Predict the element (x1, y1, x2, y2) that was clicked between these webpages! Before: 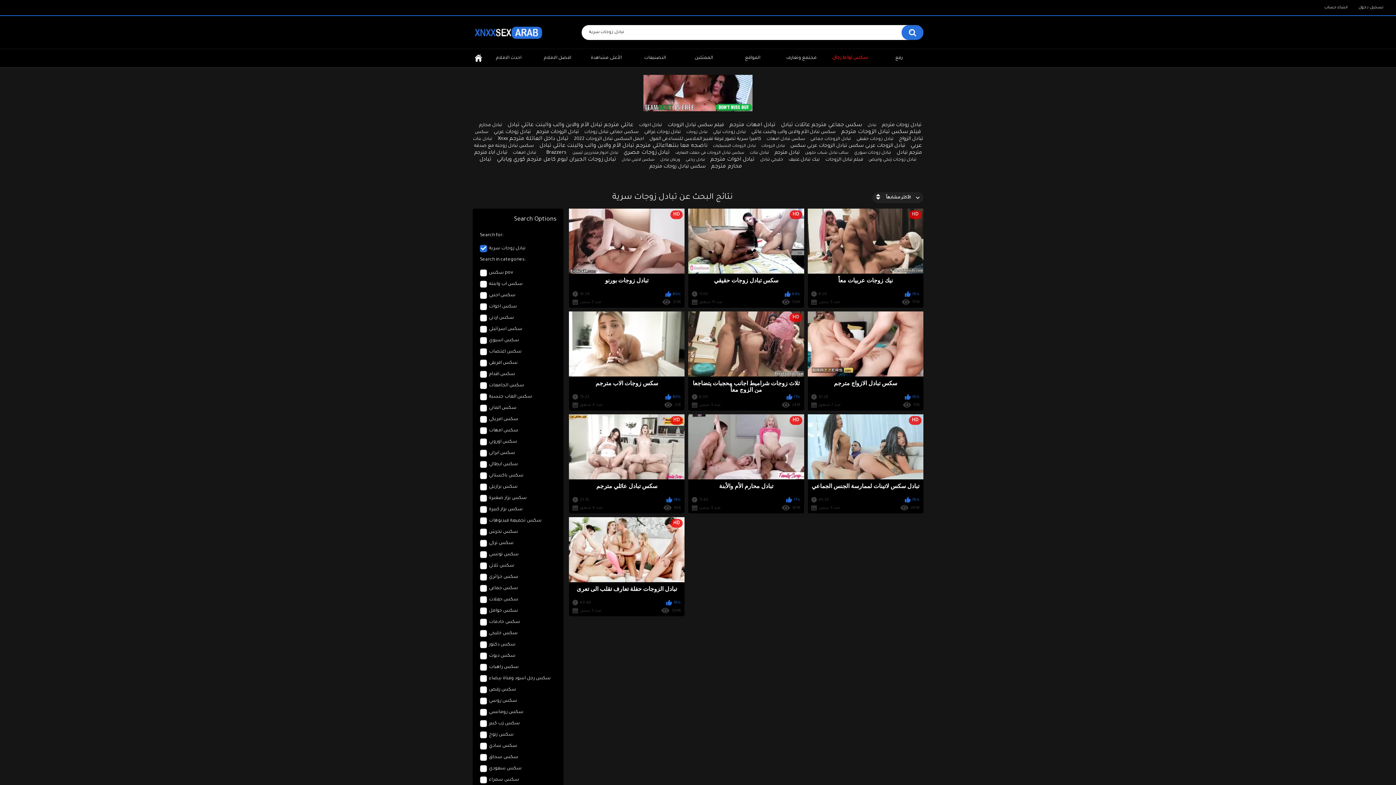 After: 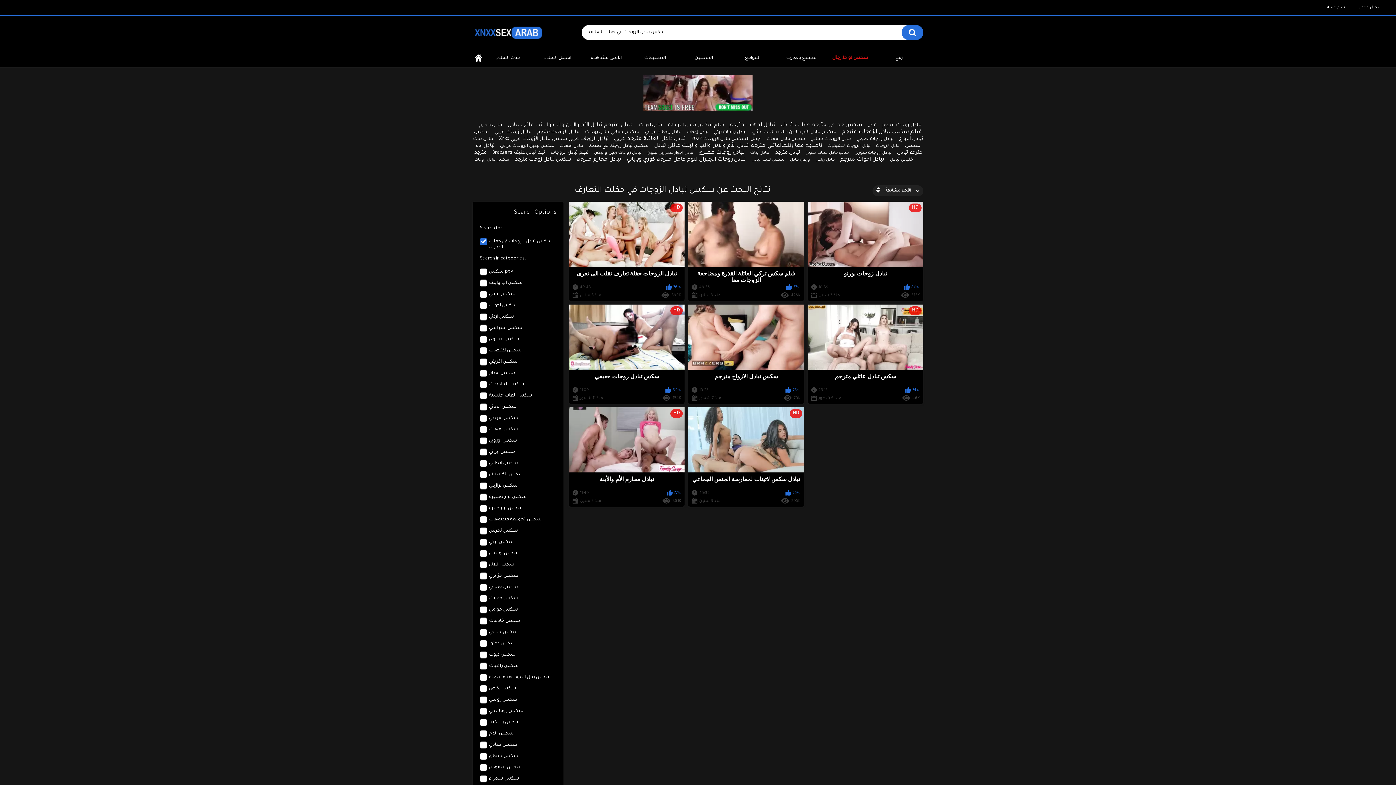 Action: bbox: (675, 150, 744, 155) label: سكس تبادل الزوجات في حفلت التعارف